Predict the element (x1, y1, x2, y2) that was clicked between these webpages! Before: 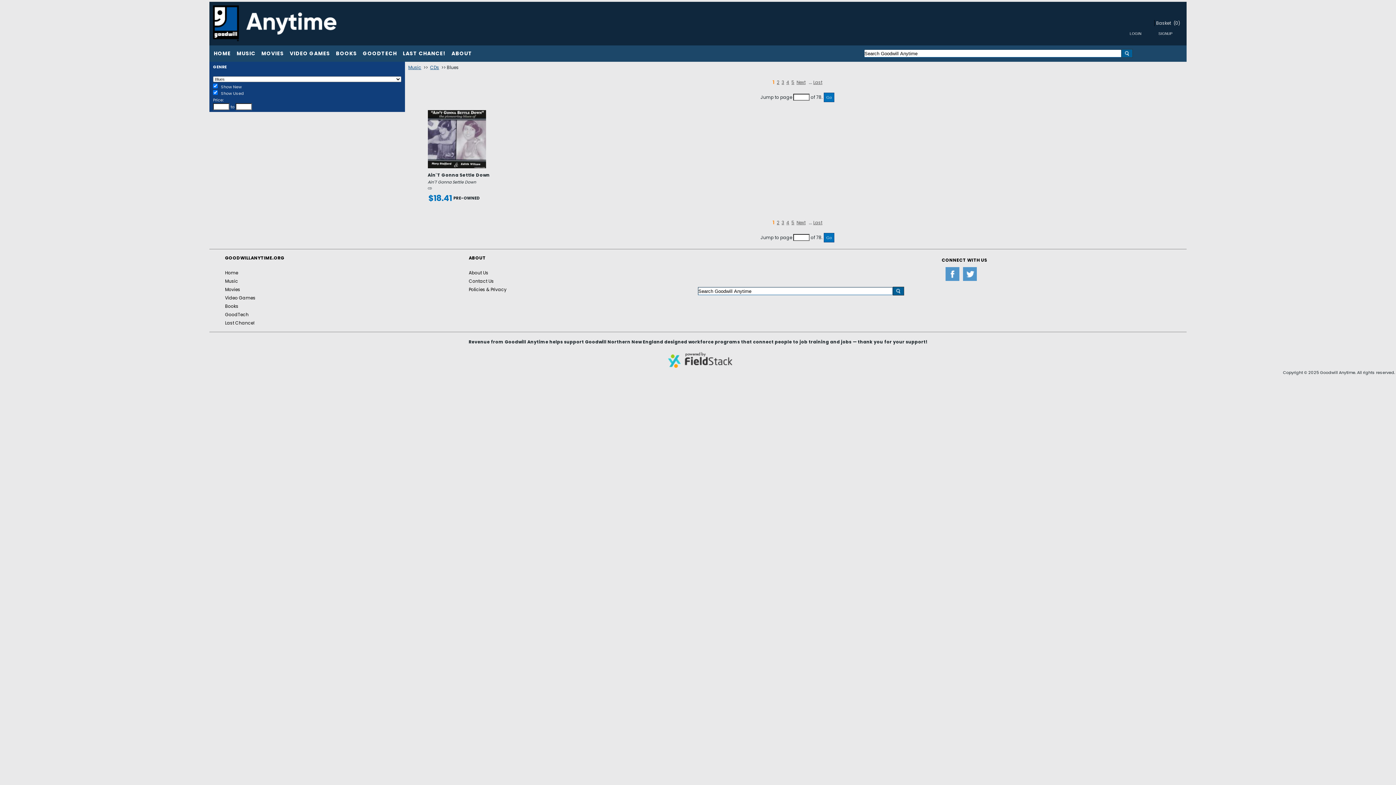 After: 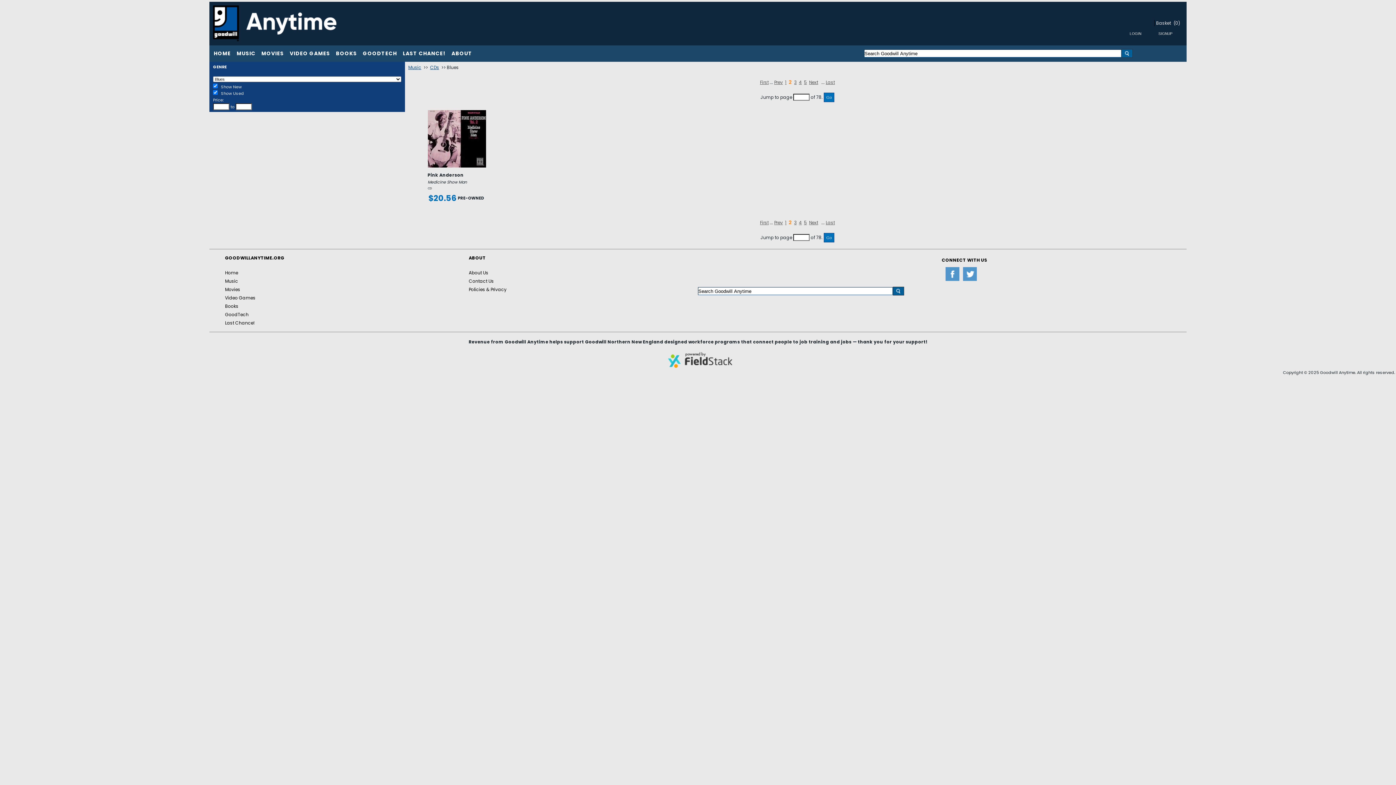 Action: bbox: (796, 219, 805, 225) label: Next